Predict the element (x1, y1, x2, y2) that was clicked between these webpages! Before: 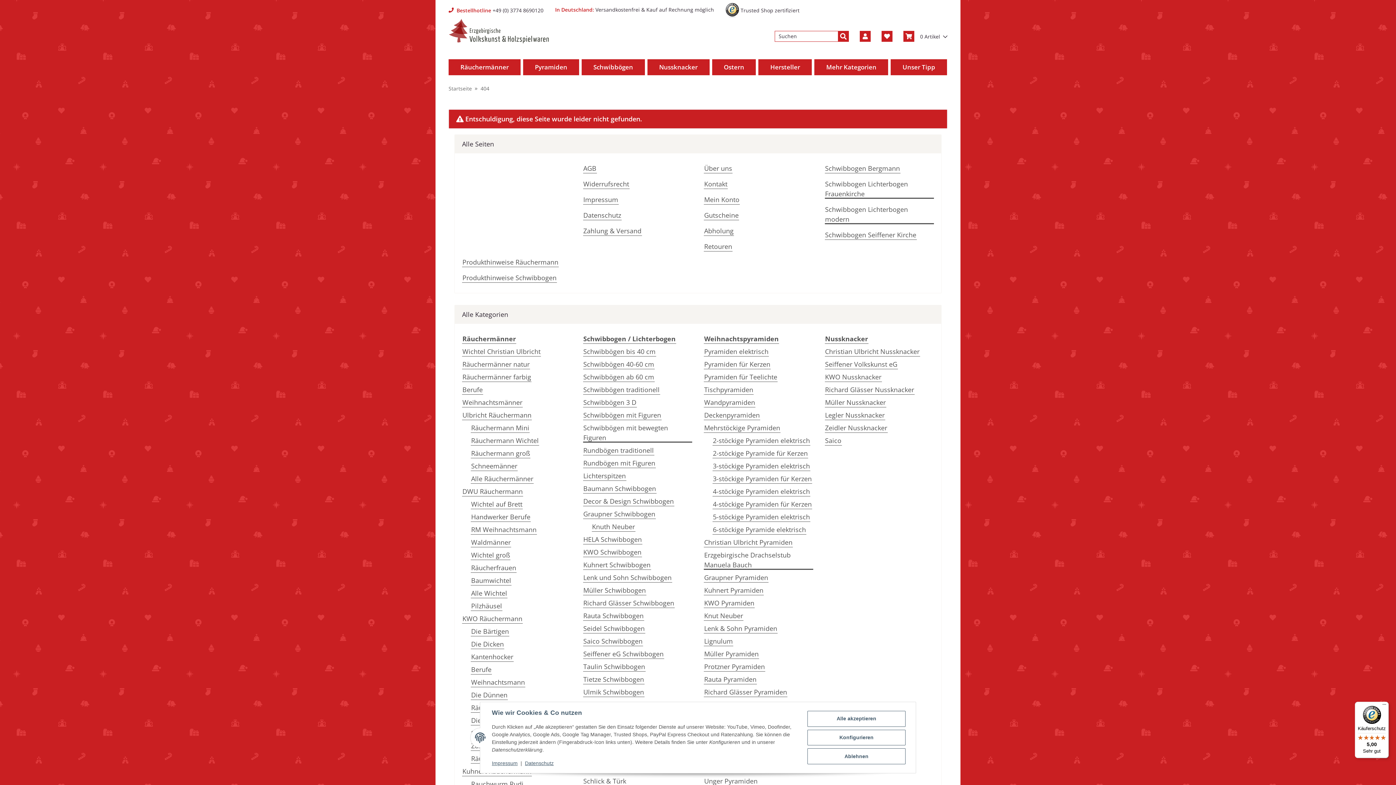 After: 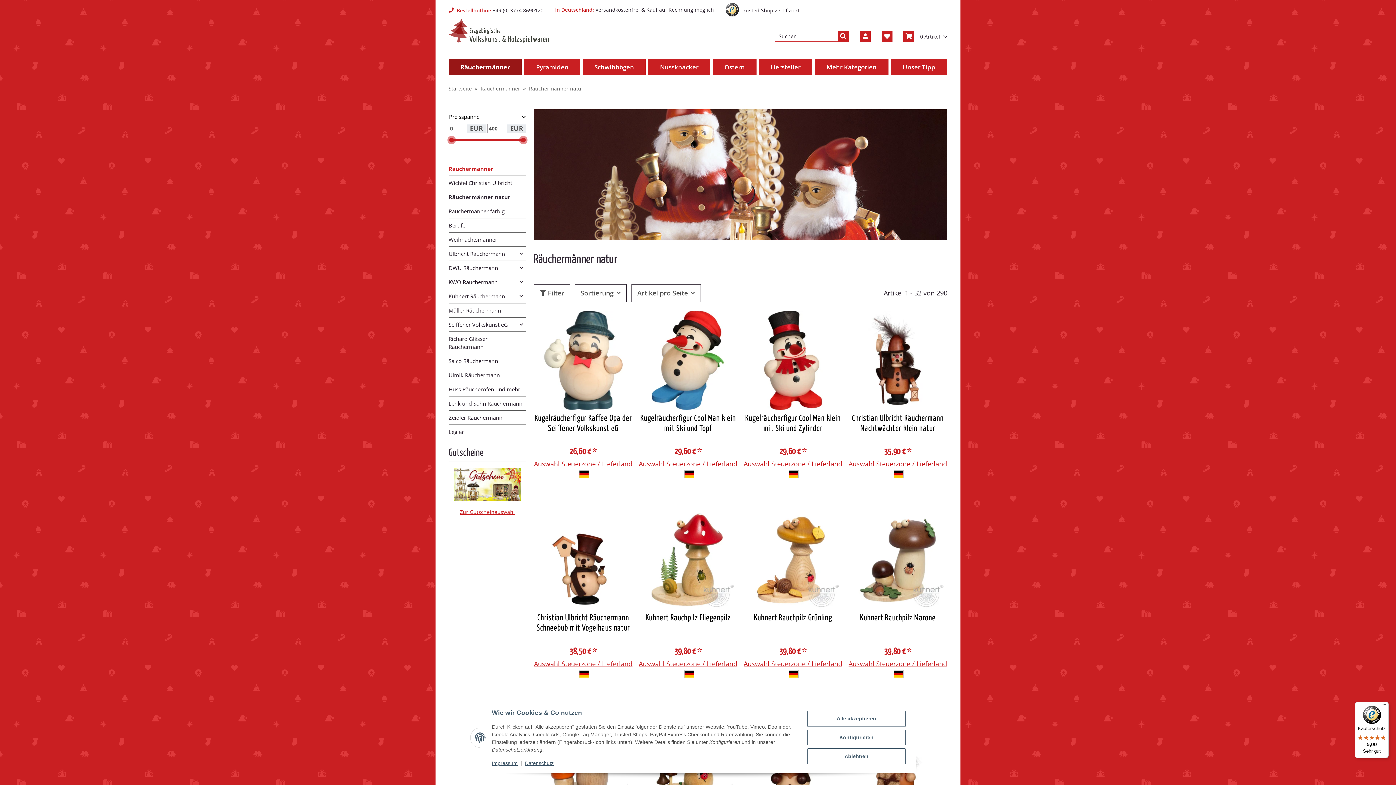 Action: bbox: (462, 359, 530, 369) label: Räuchermänner natur